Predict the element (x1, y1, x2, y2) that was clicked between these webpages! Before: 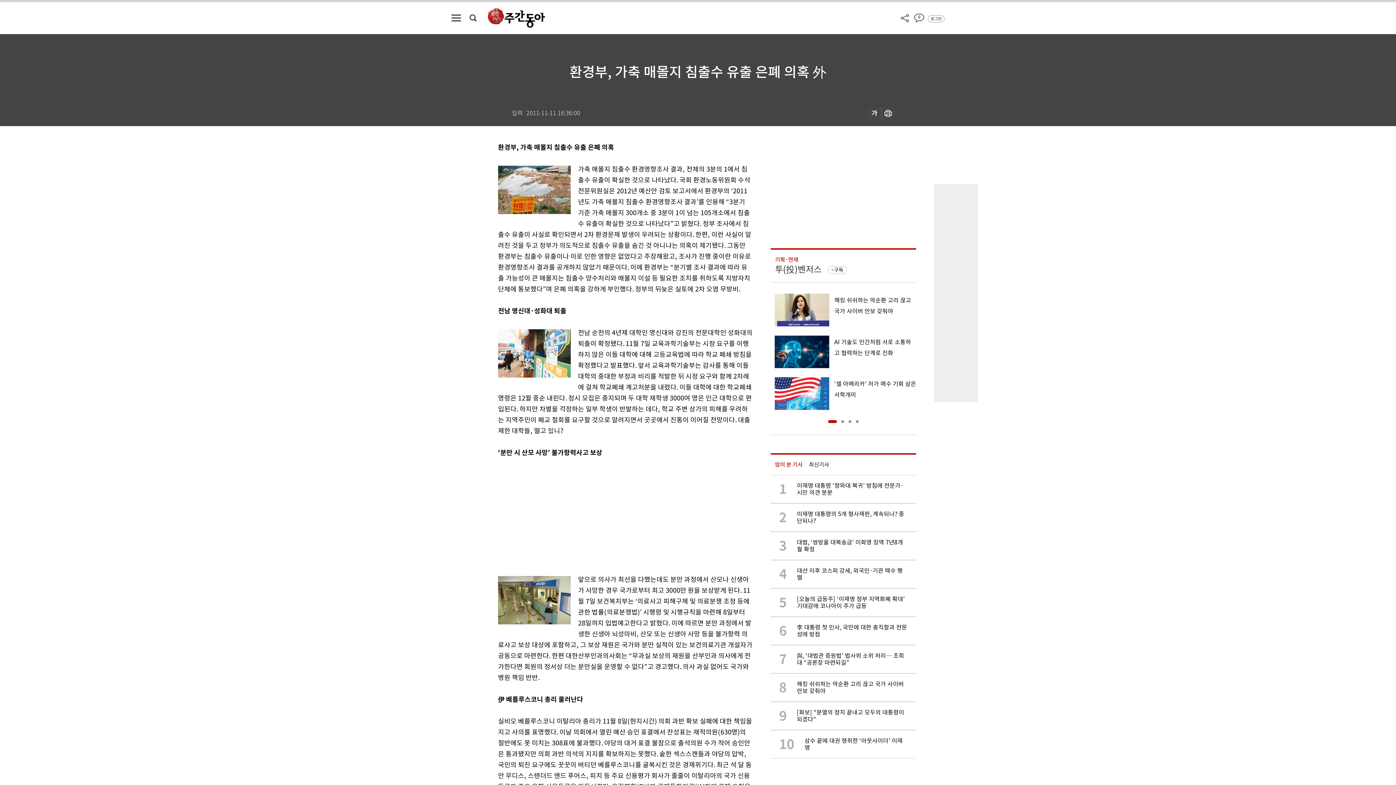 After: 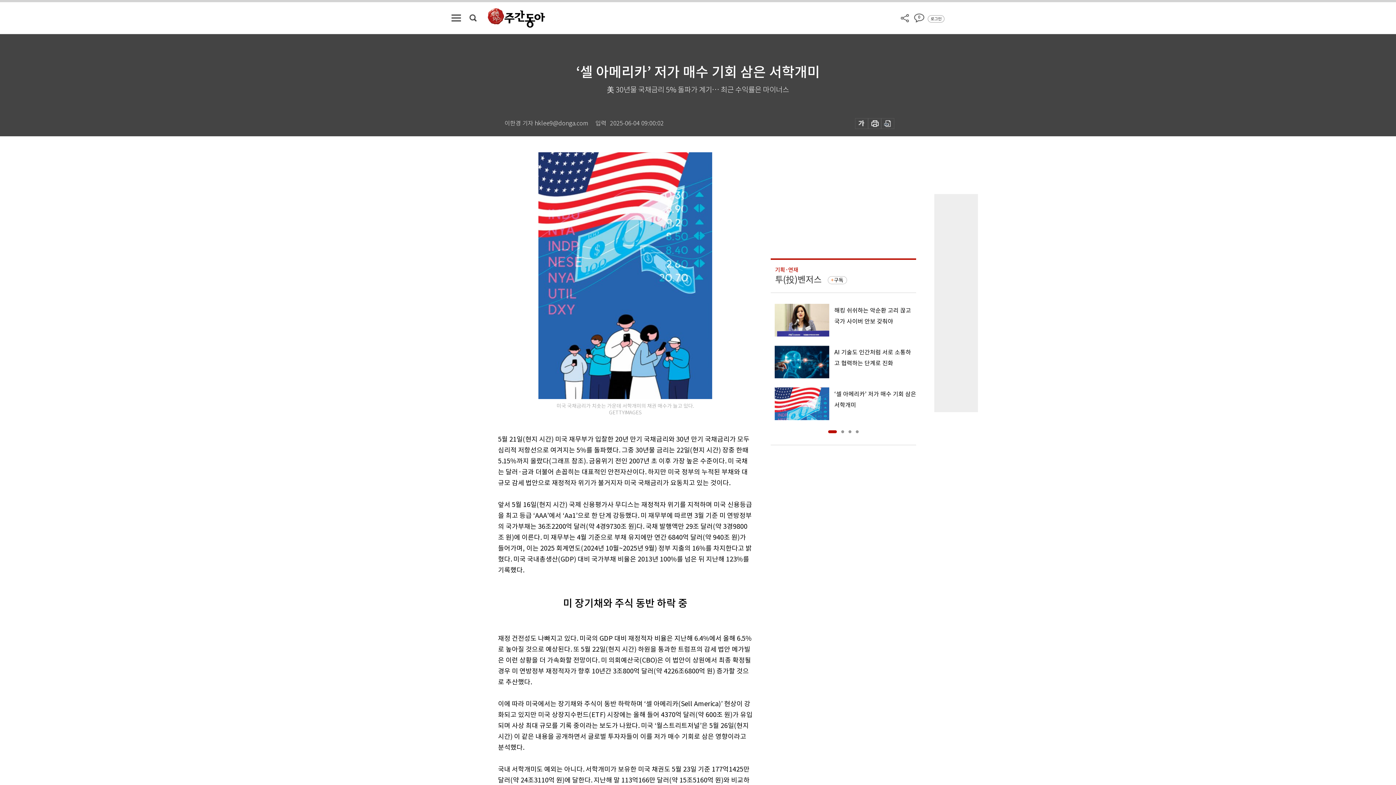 Action: label: ‘셀 아메리카’ 저가 매수 기회 삼은 서학개미 bbox: (770, 377, 916, 410)